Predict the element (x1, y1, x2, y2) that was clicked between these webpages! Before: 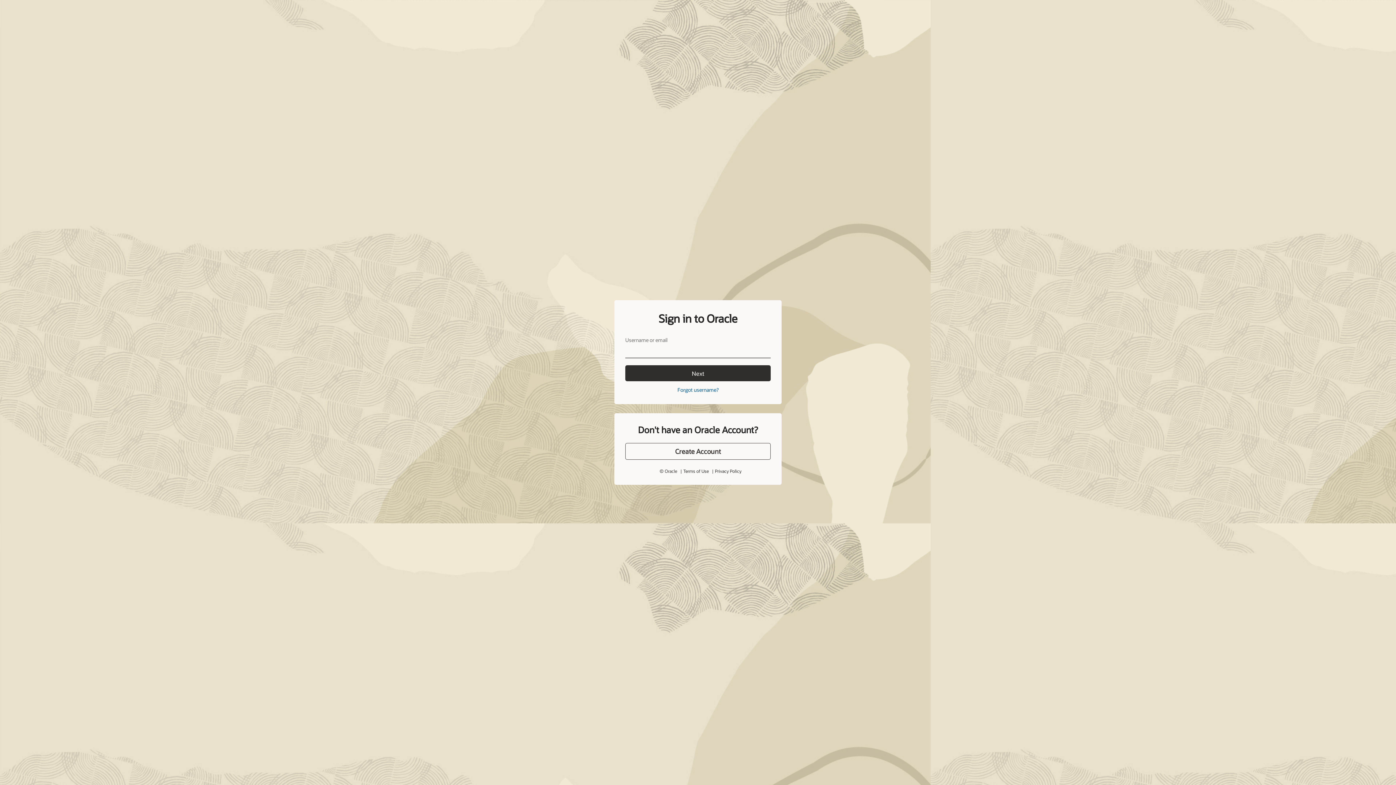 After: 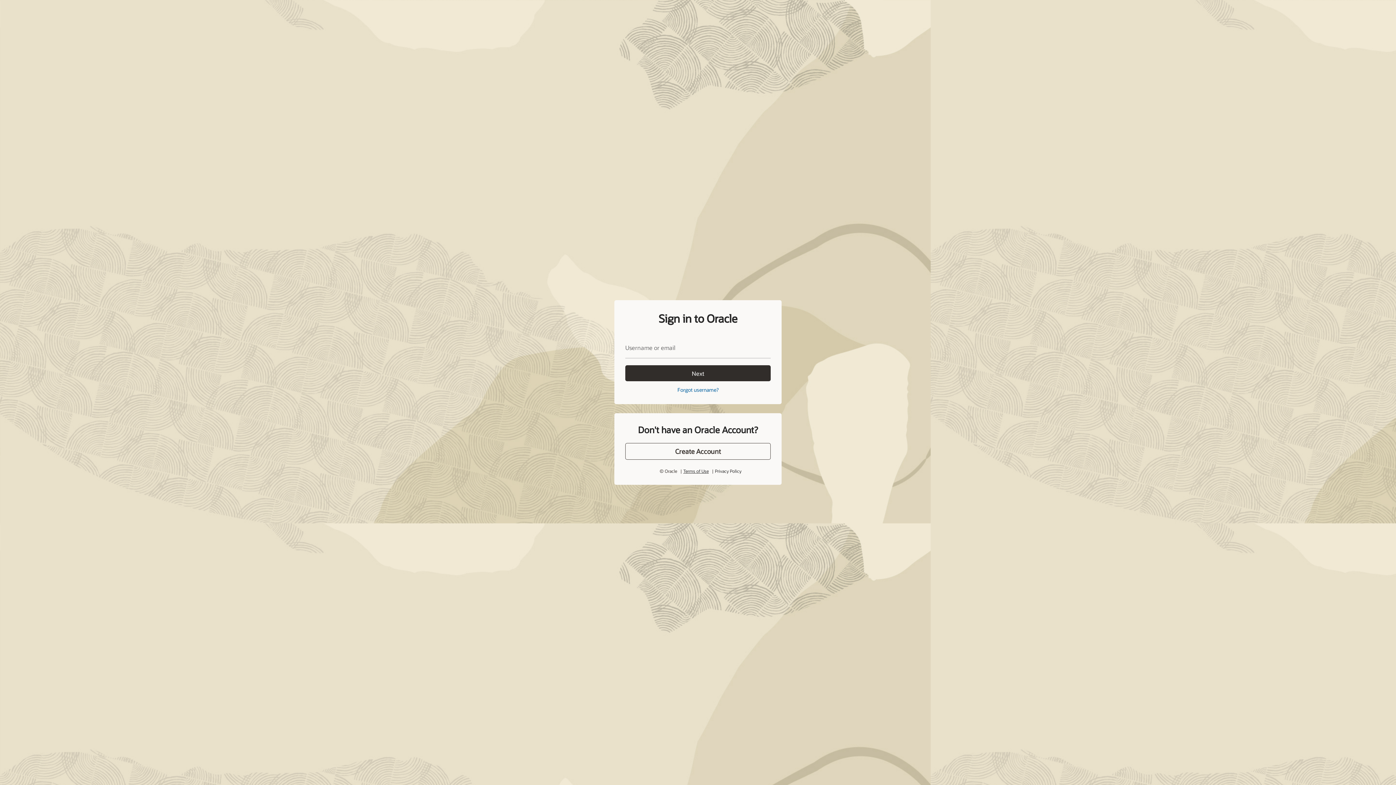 Action: bbox: (683, 468, 708, 474) label: Terms of Use